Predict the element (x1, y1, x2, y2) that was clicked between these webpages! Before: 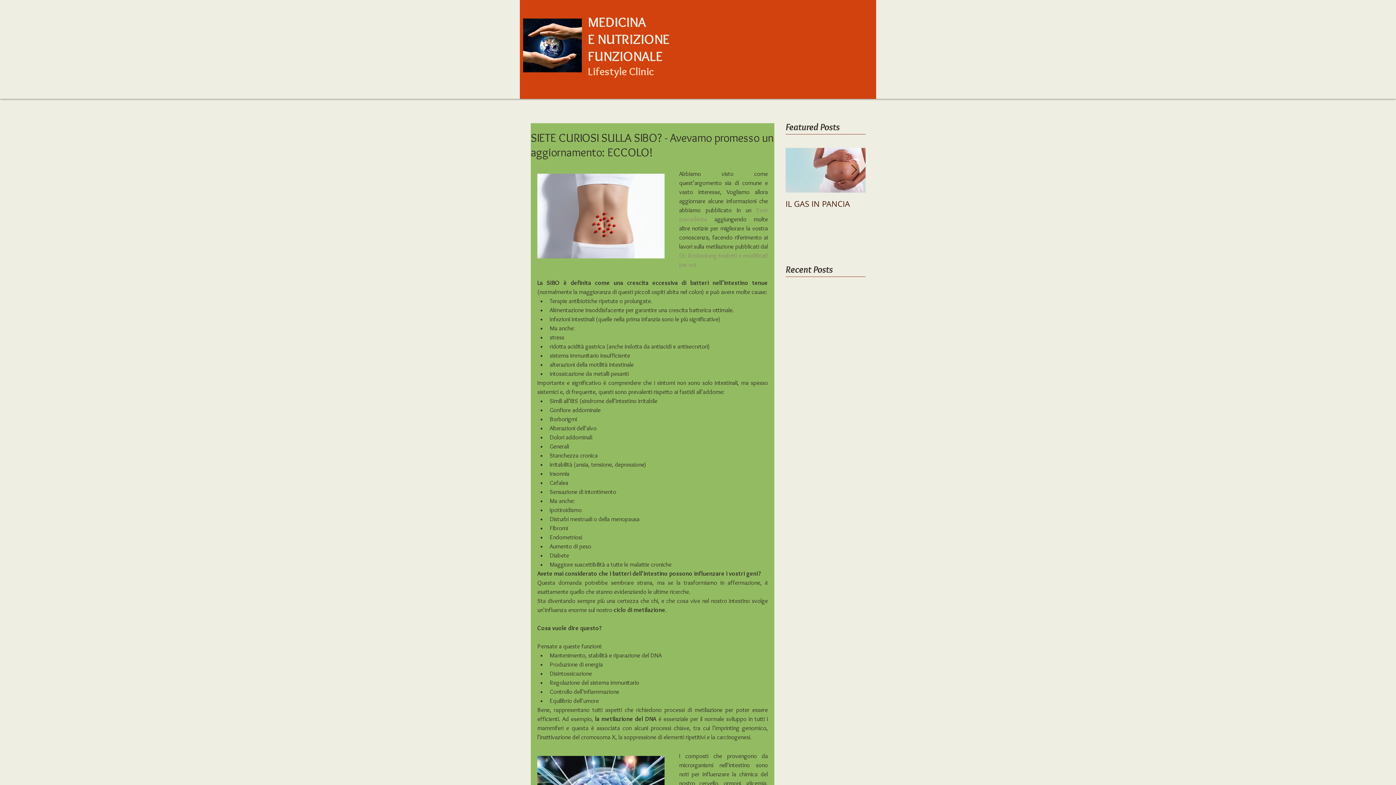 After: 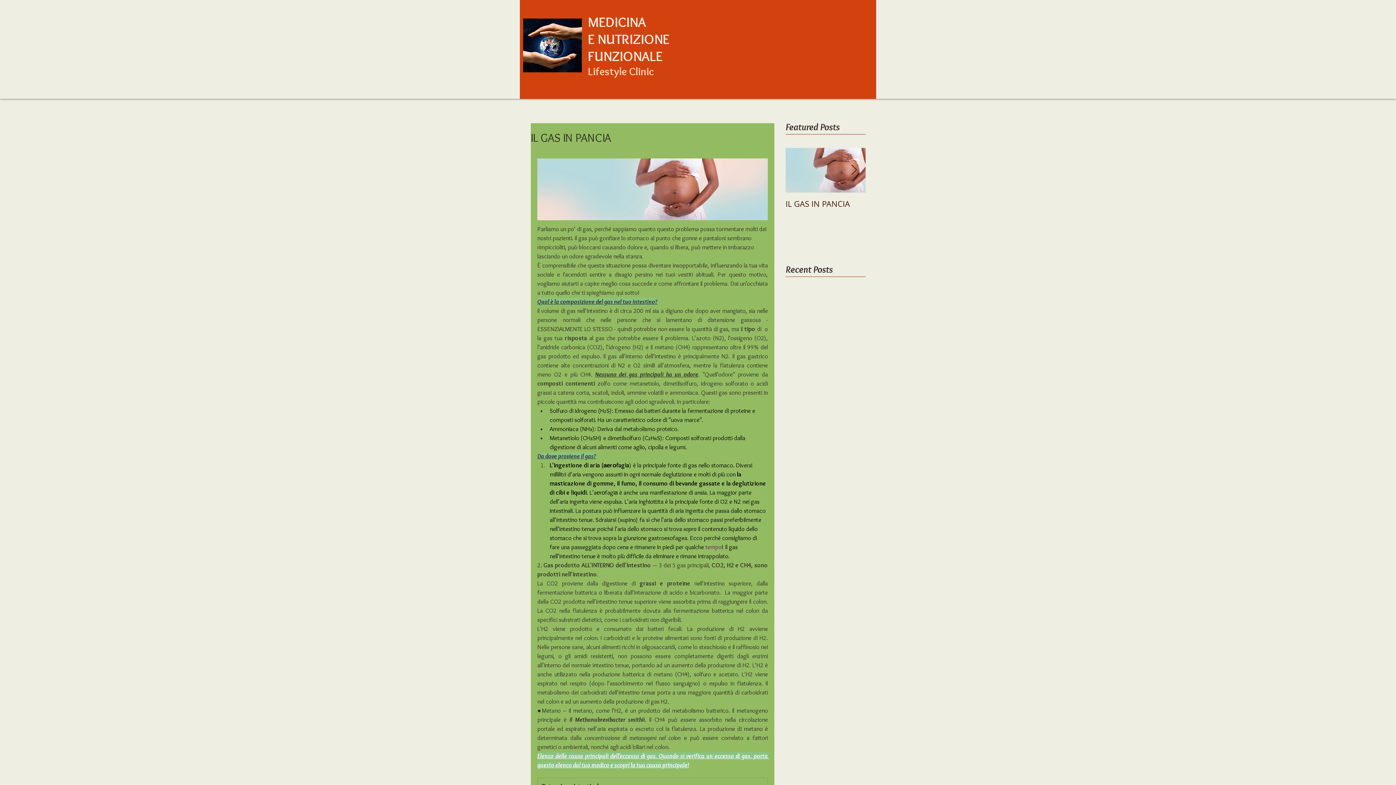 Action: label: IL GAS IN PANCIA bbox: (785, 198, 865, 209)